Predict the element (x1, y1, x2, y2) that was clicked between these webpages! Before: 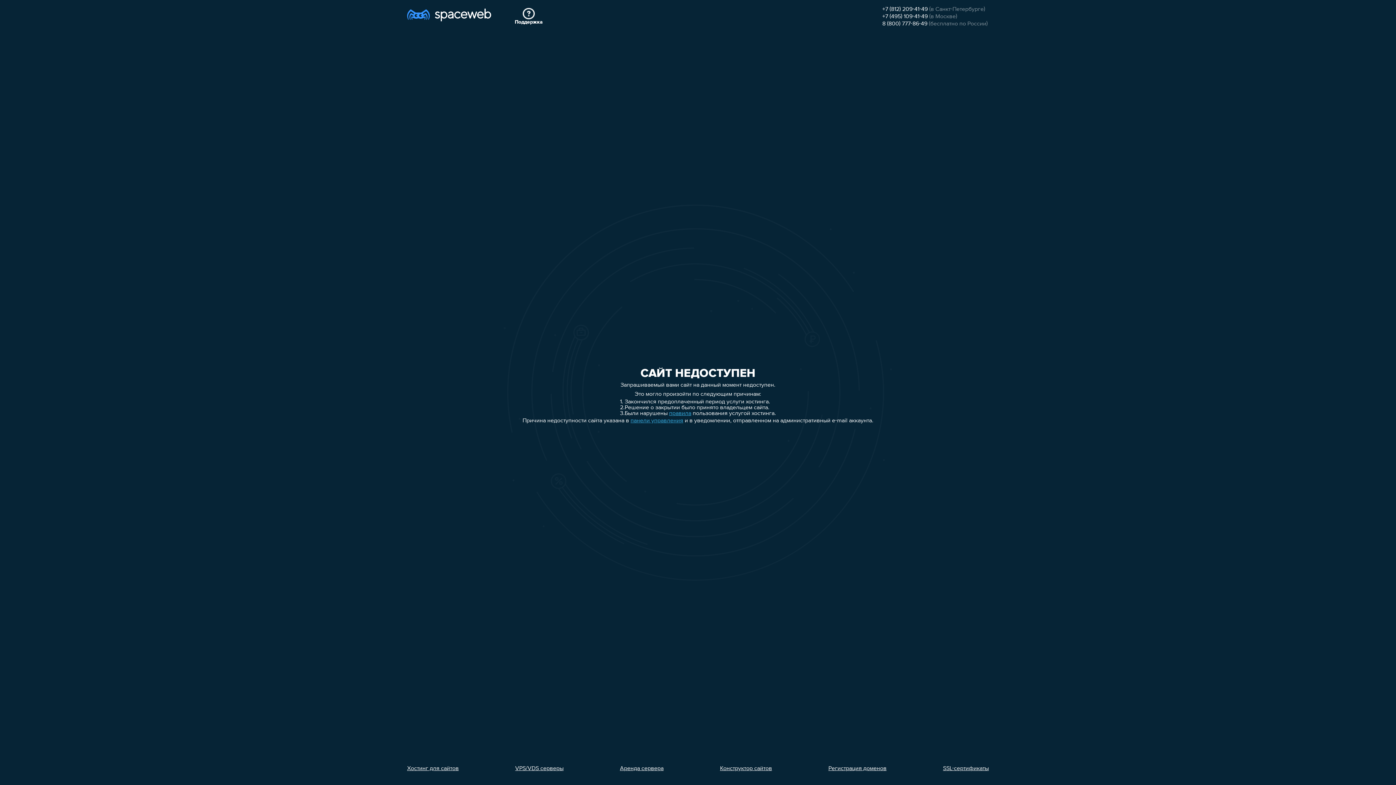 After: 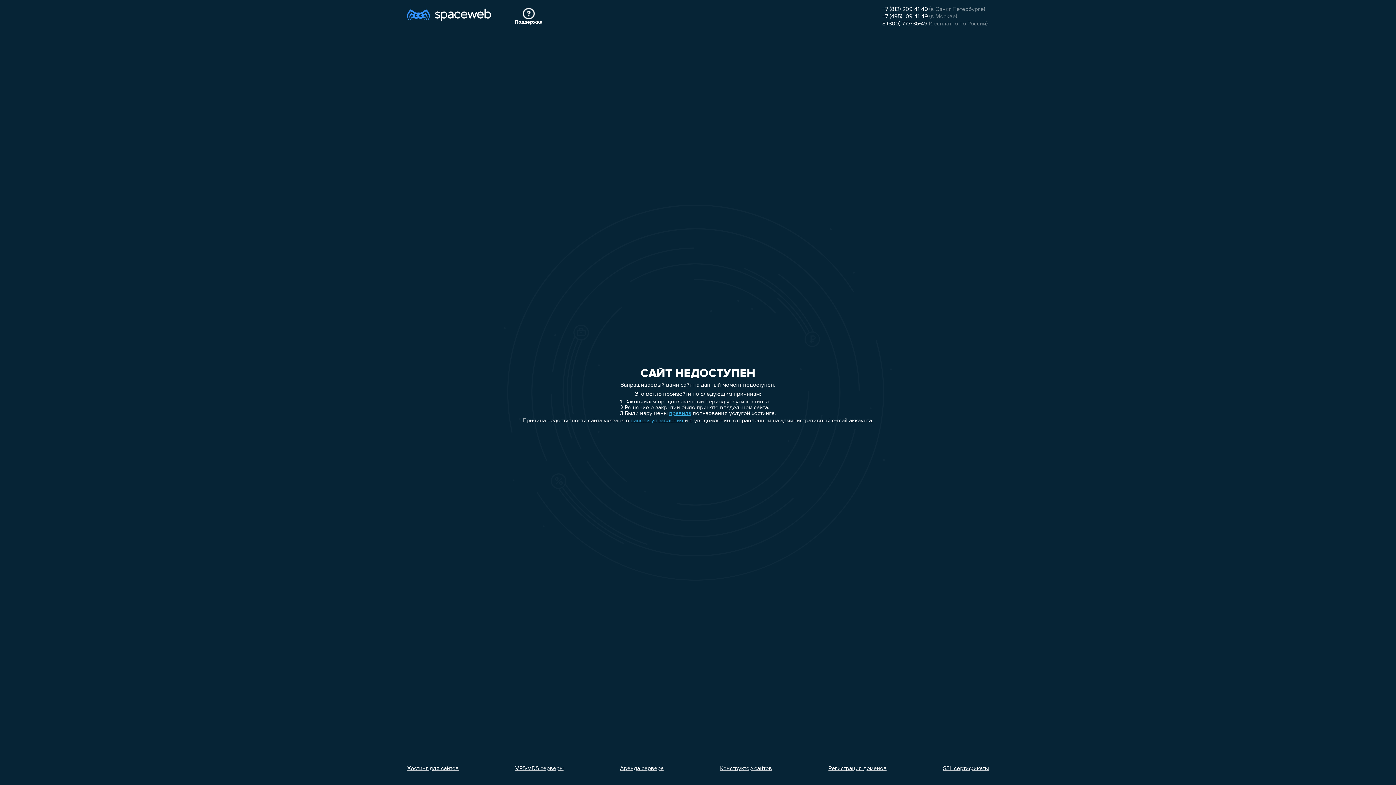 Action: bbox: (943, 766, 989, 772) label: SSL-сертификаты